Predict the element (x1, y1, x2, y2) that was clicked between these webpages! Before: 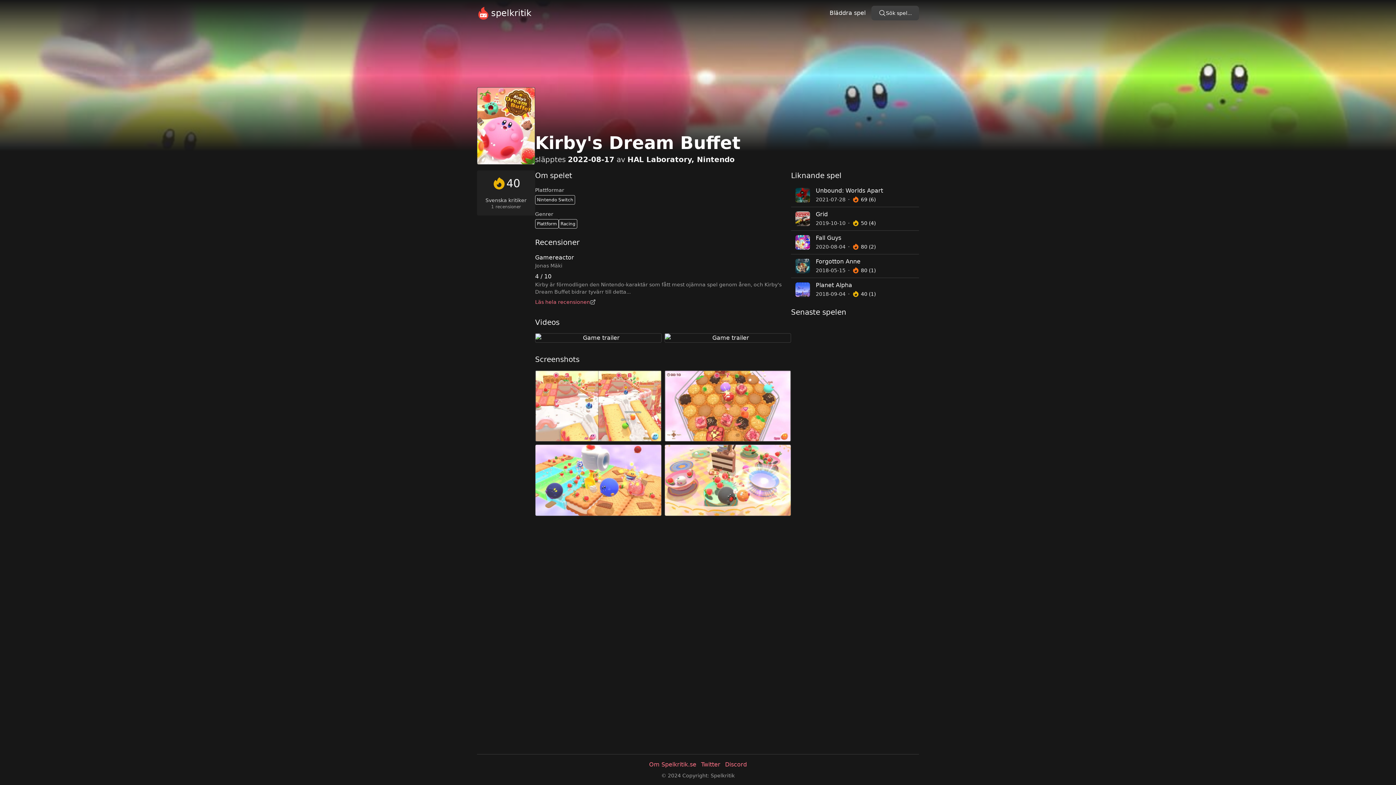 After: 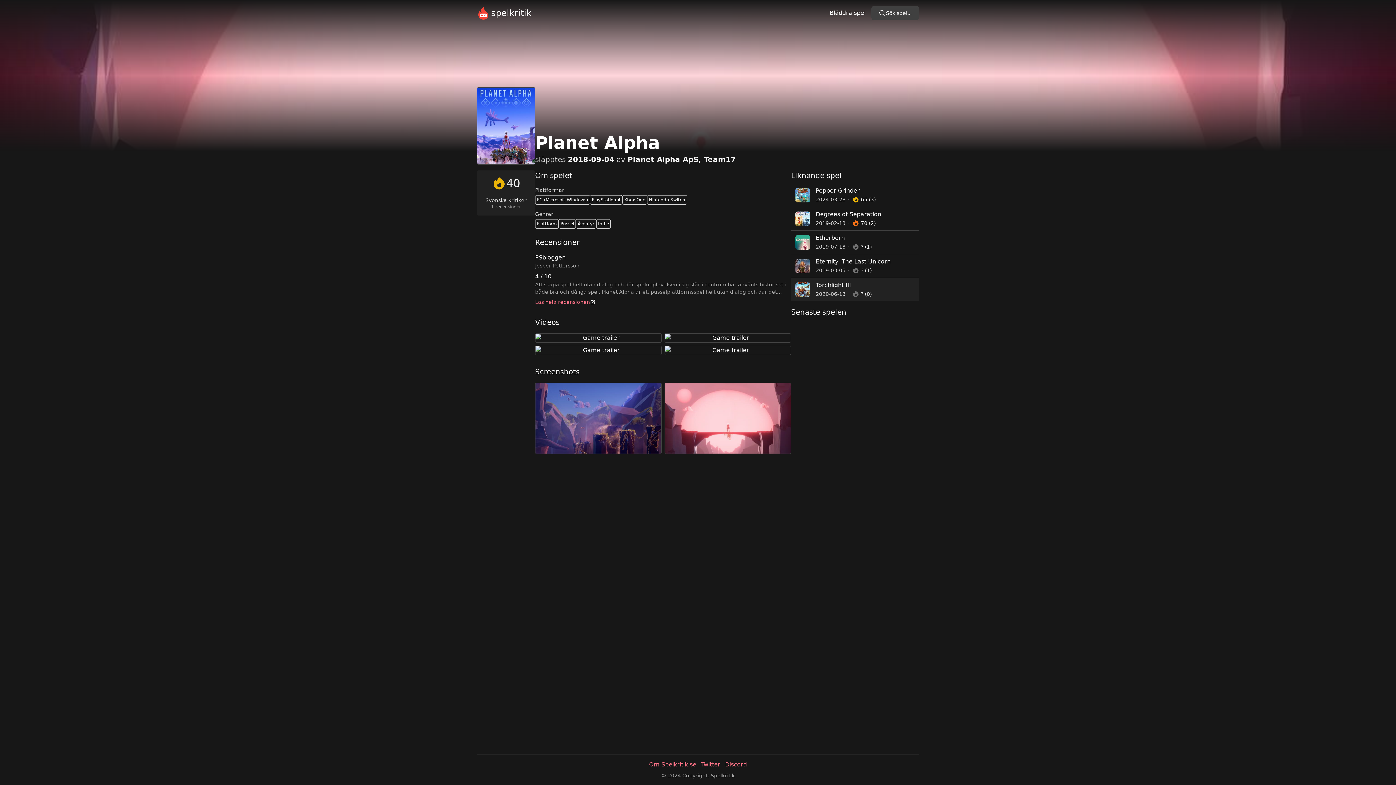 Action: bbox: (791, 278, 919, 301) label: Planet Alpha
År
2018-09-04
Kritiker betyg
40 (1)